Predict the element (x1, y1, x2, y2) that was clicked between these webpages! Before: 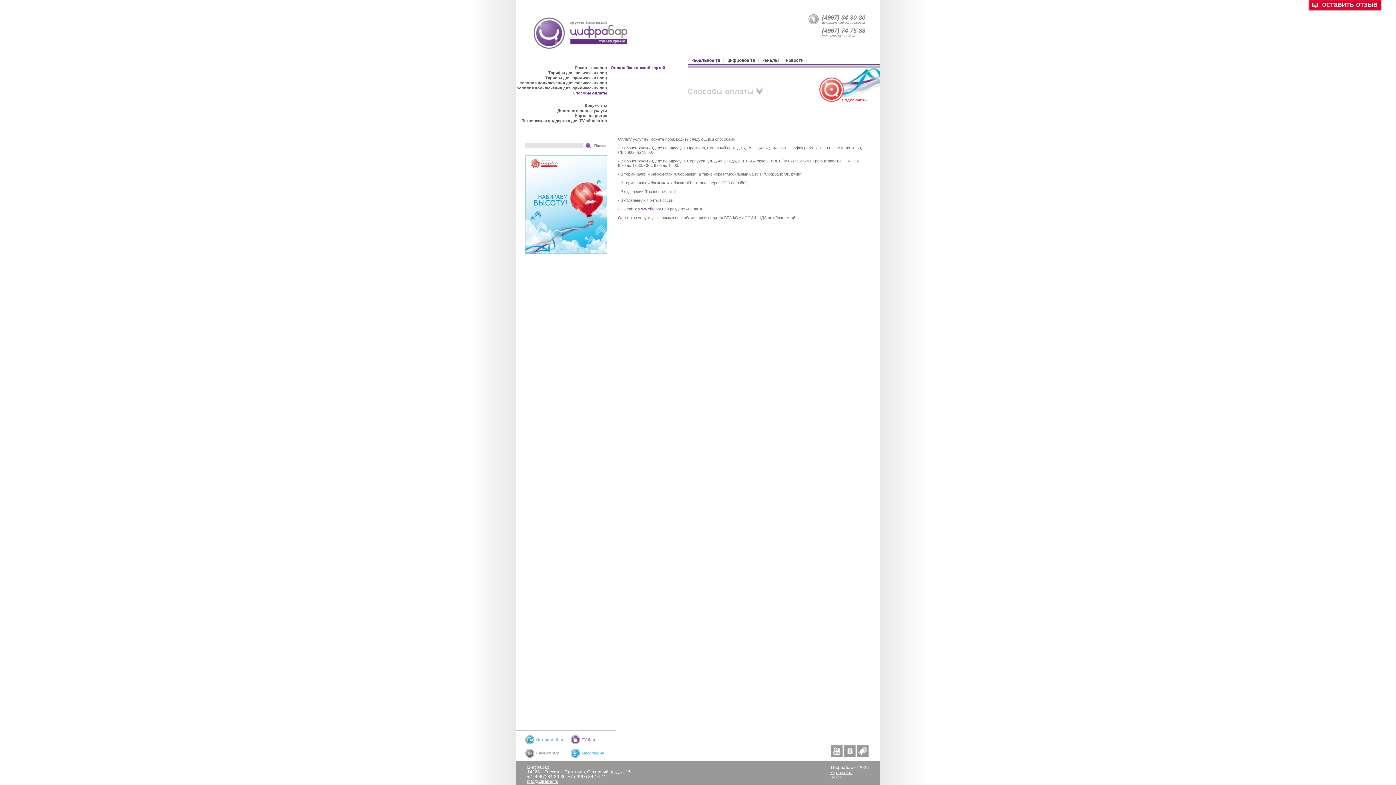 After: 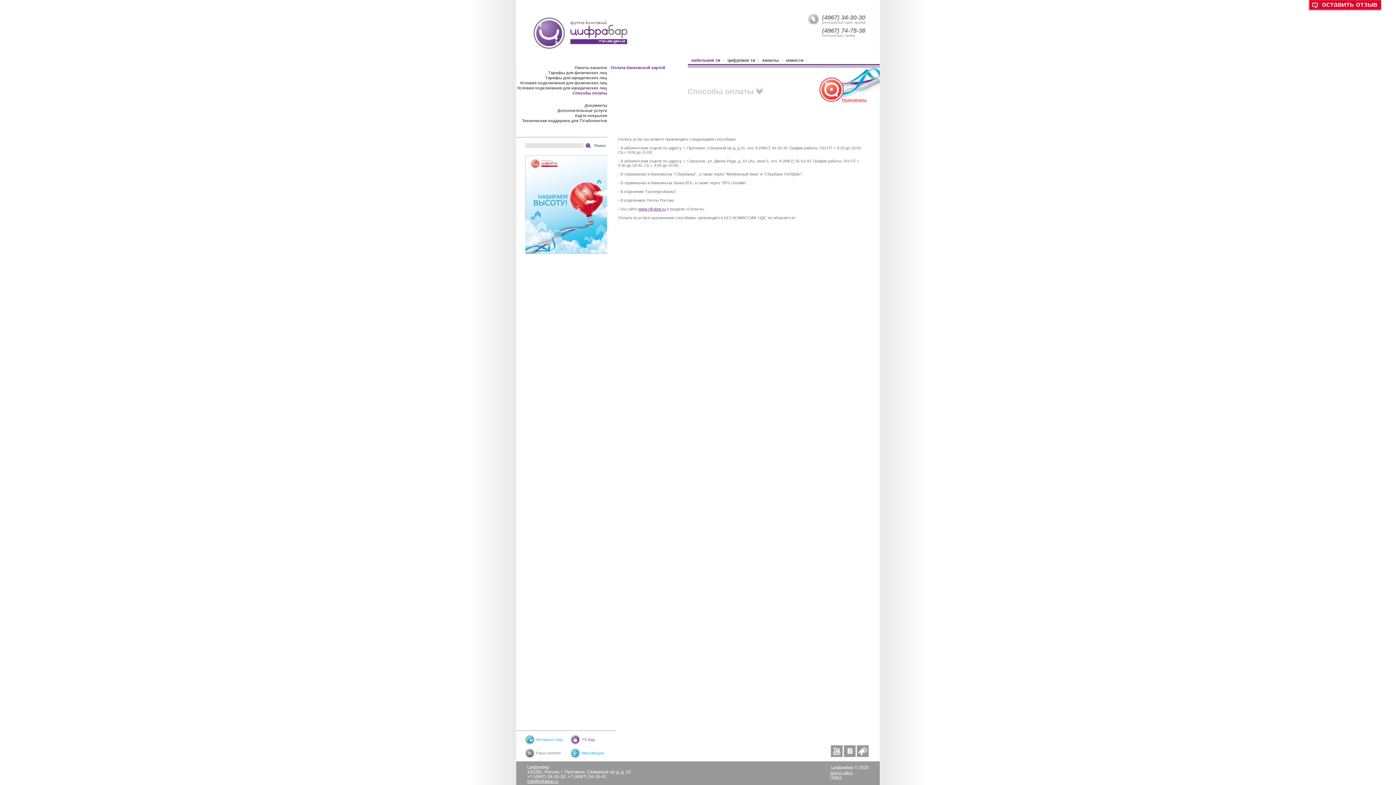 Action: label: info@cifrabar.ru bbox: (527, 779, 558, 784)